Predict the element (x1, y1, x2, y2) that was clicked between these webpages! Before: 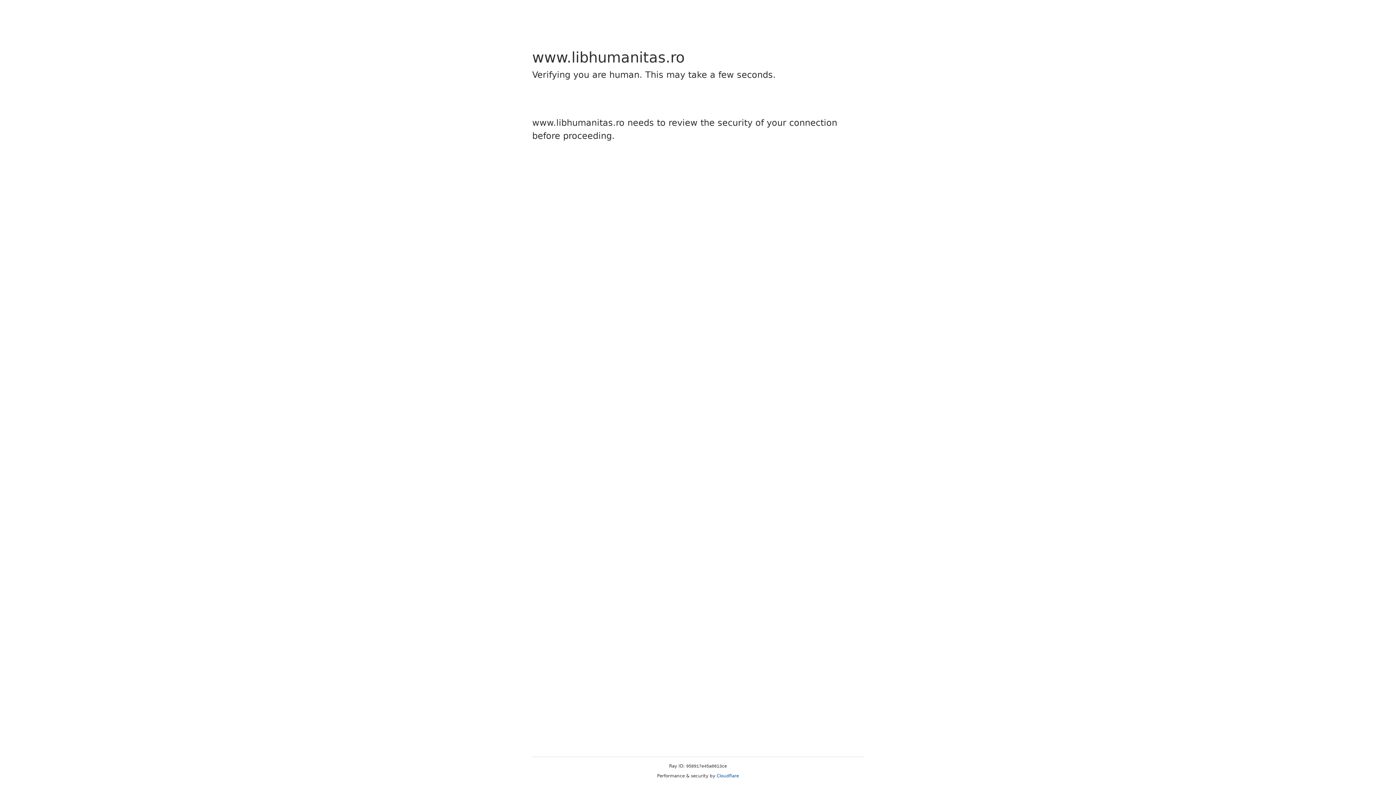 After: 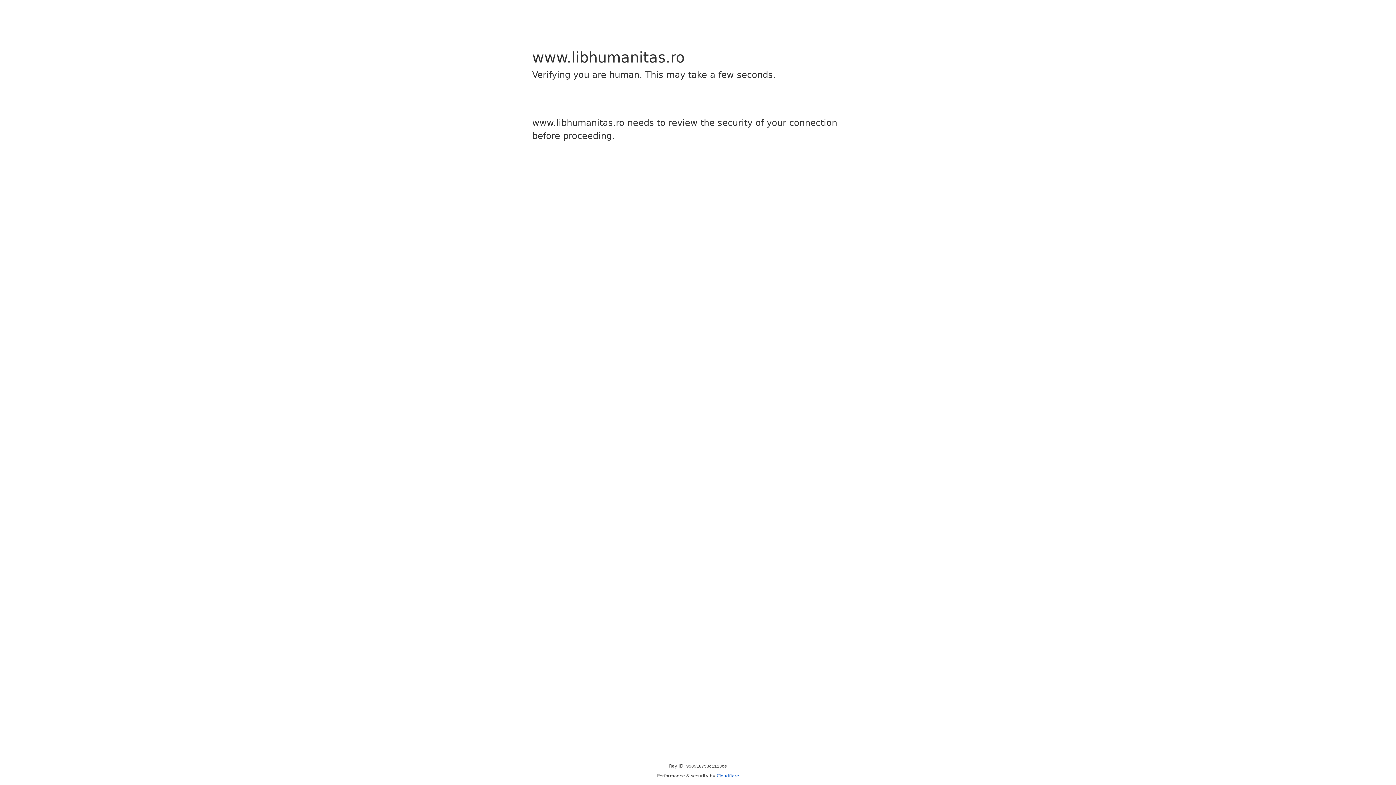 Action: bbox: (716, 773, 739, 778) label: Cloudflare